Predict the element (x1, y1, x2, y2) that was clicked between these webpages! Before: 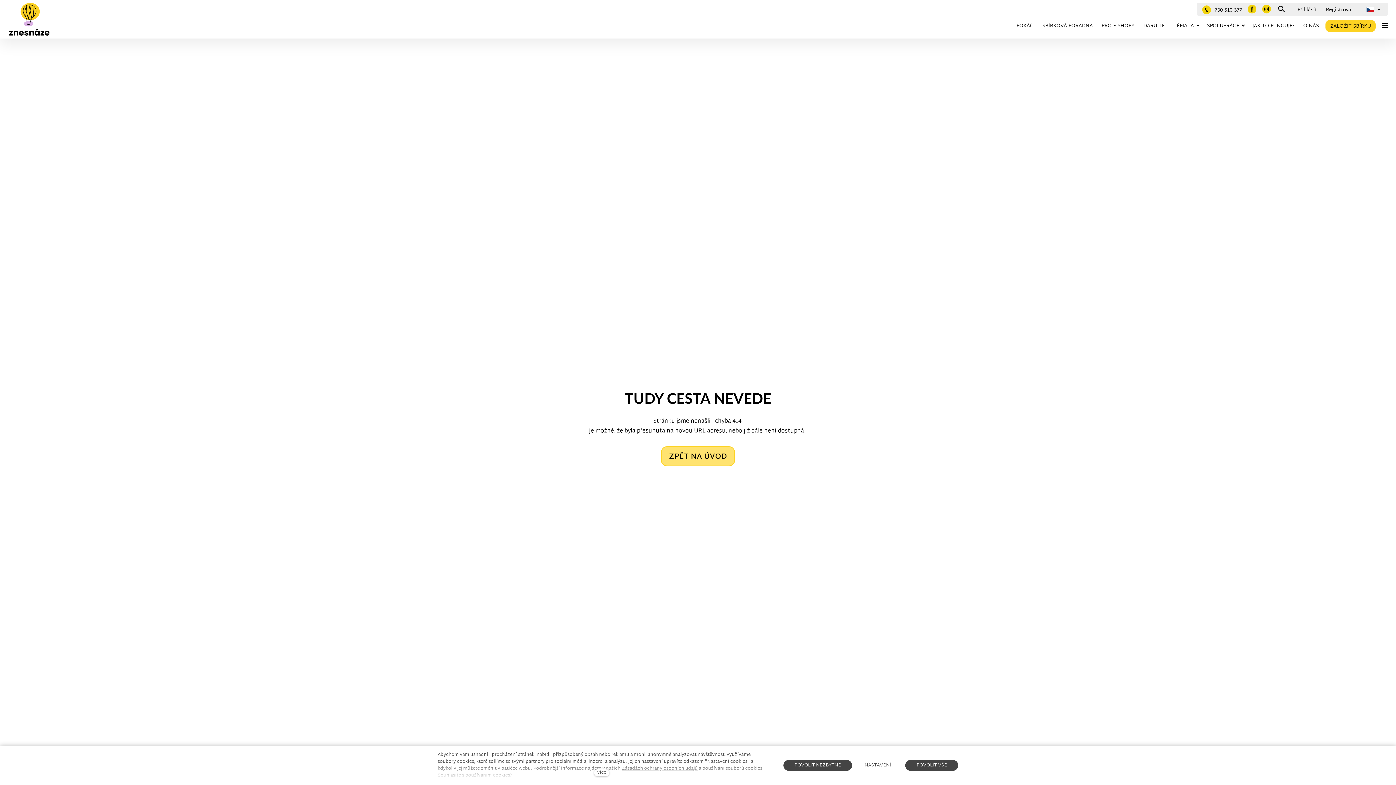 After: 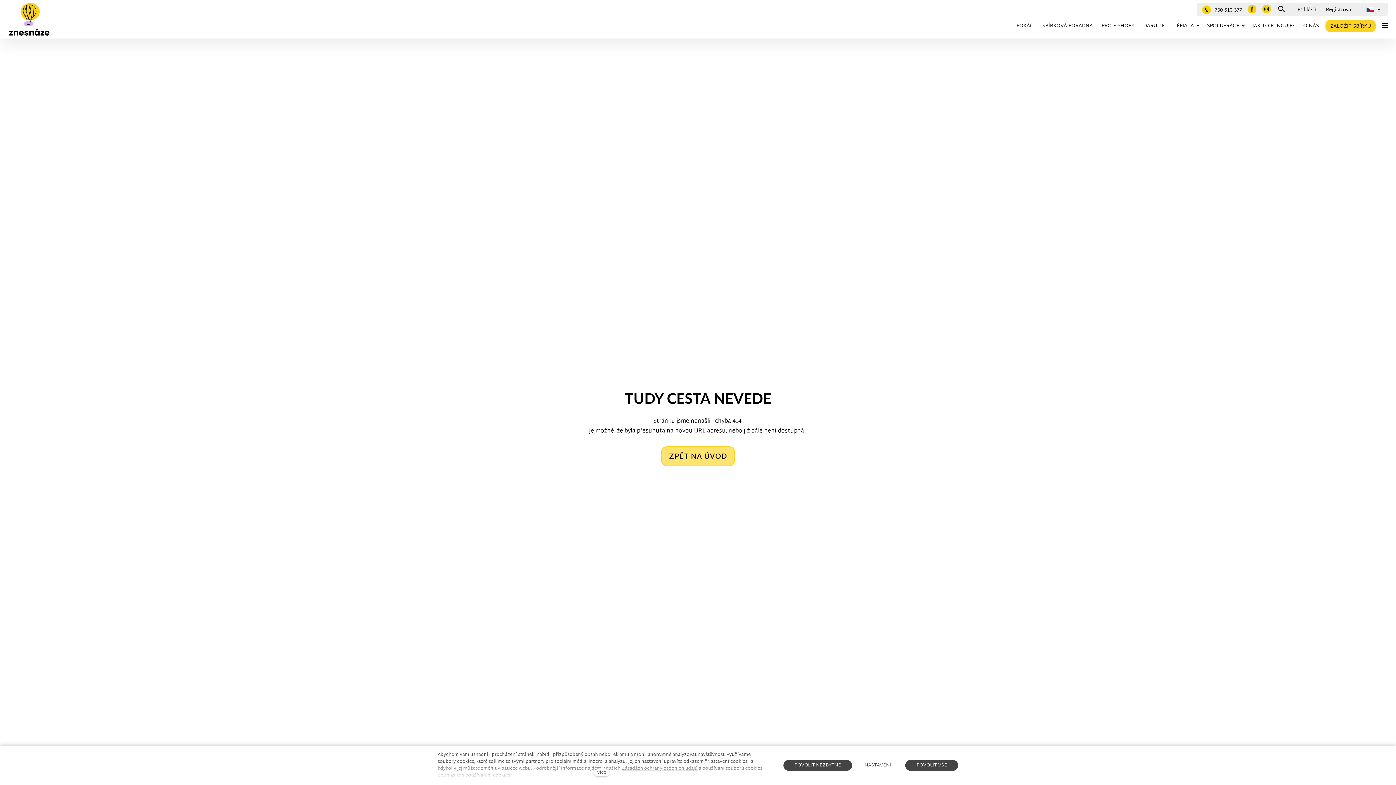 Action: label: O NÁS bbox: (1299, 20, 1323, 31)